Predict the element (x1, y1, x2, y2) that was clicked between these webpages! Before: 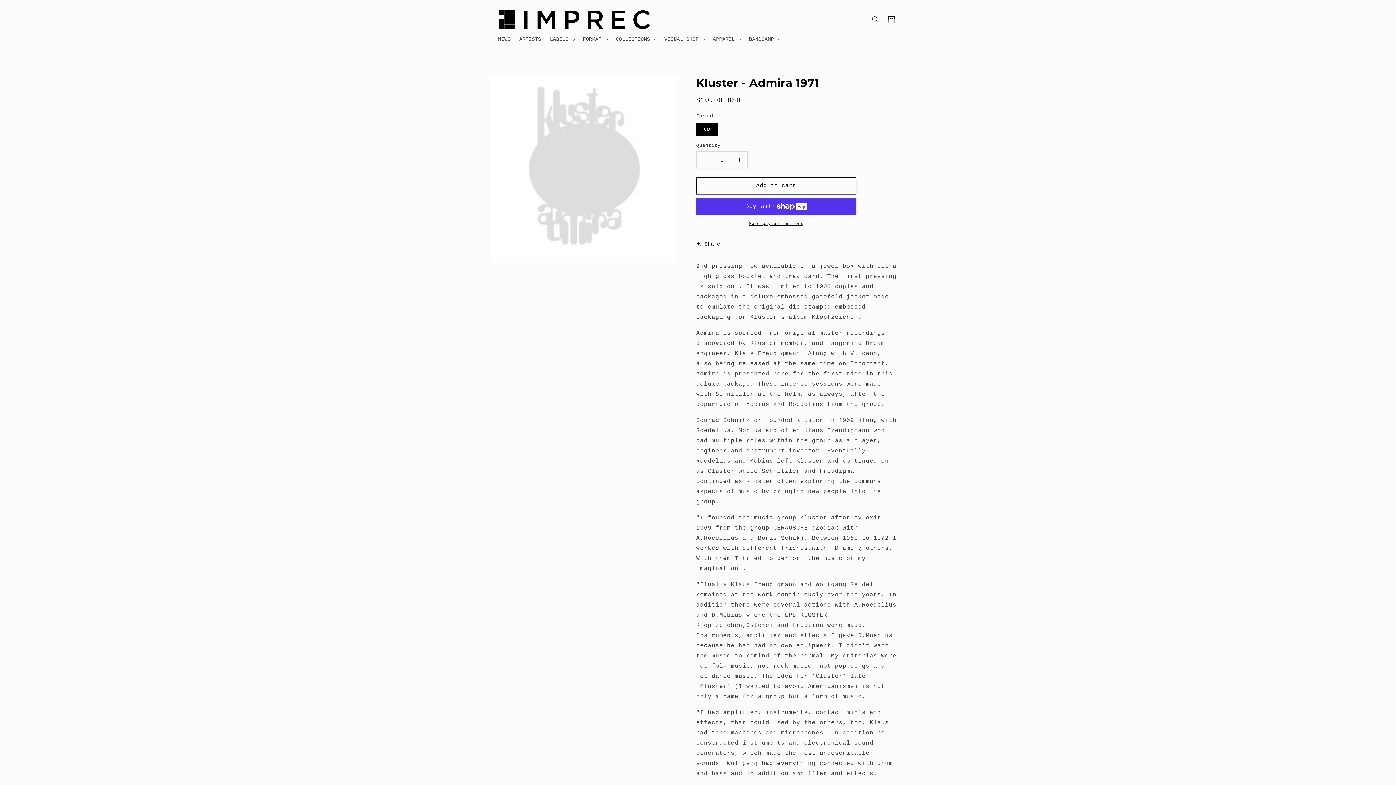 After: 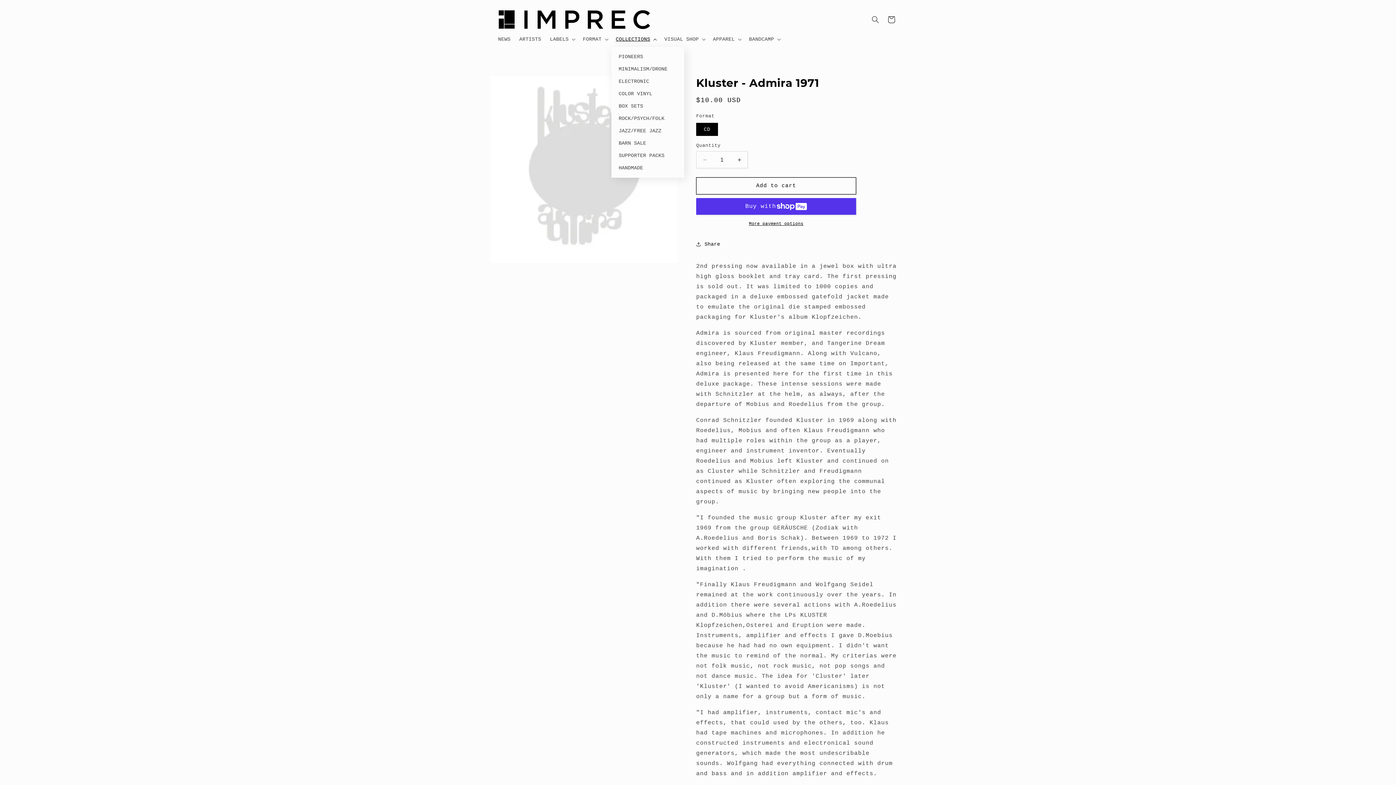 Action: bbox: (611, 31, 660, 46) label: COLLECTIONS